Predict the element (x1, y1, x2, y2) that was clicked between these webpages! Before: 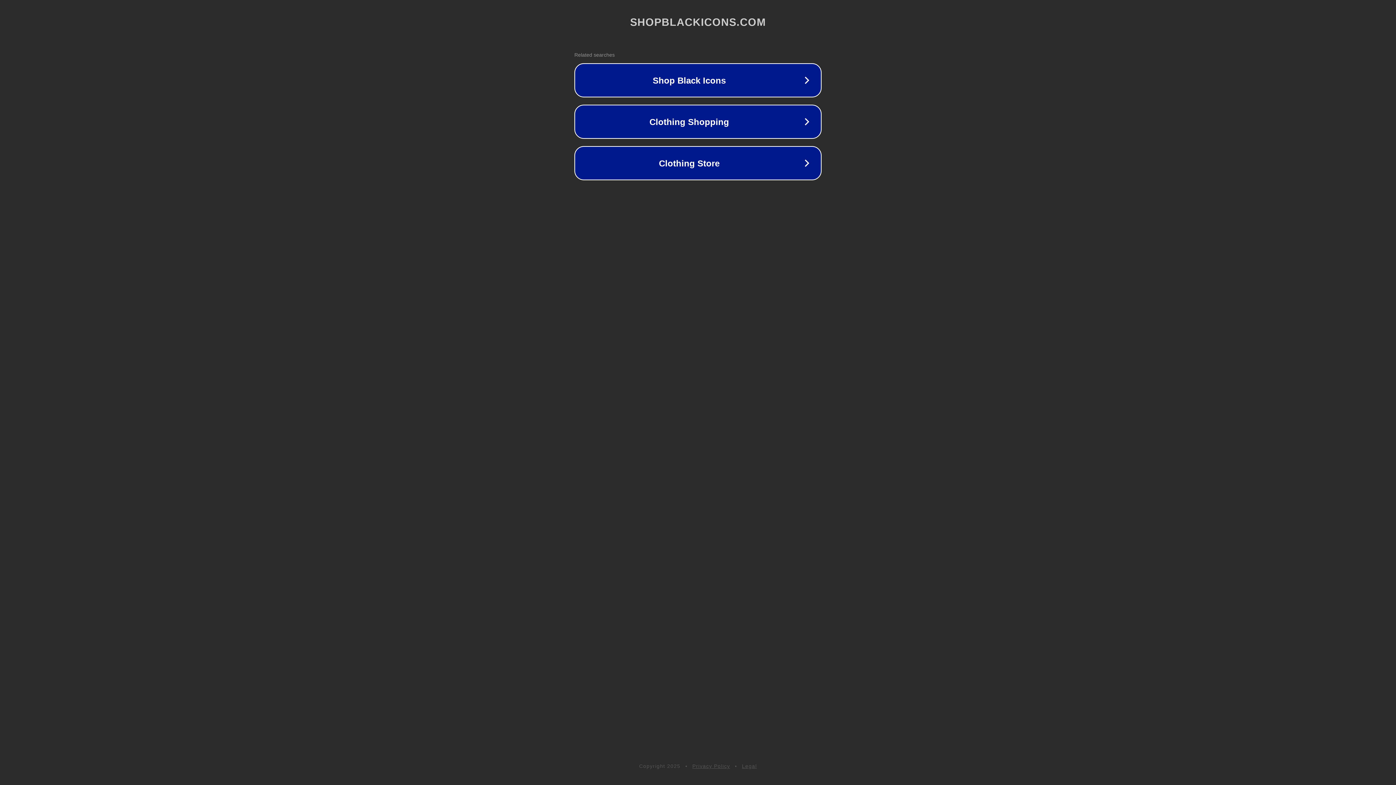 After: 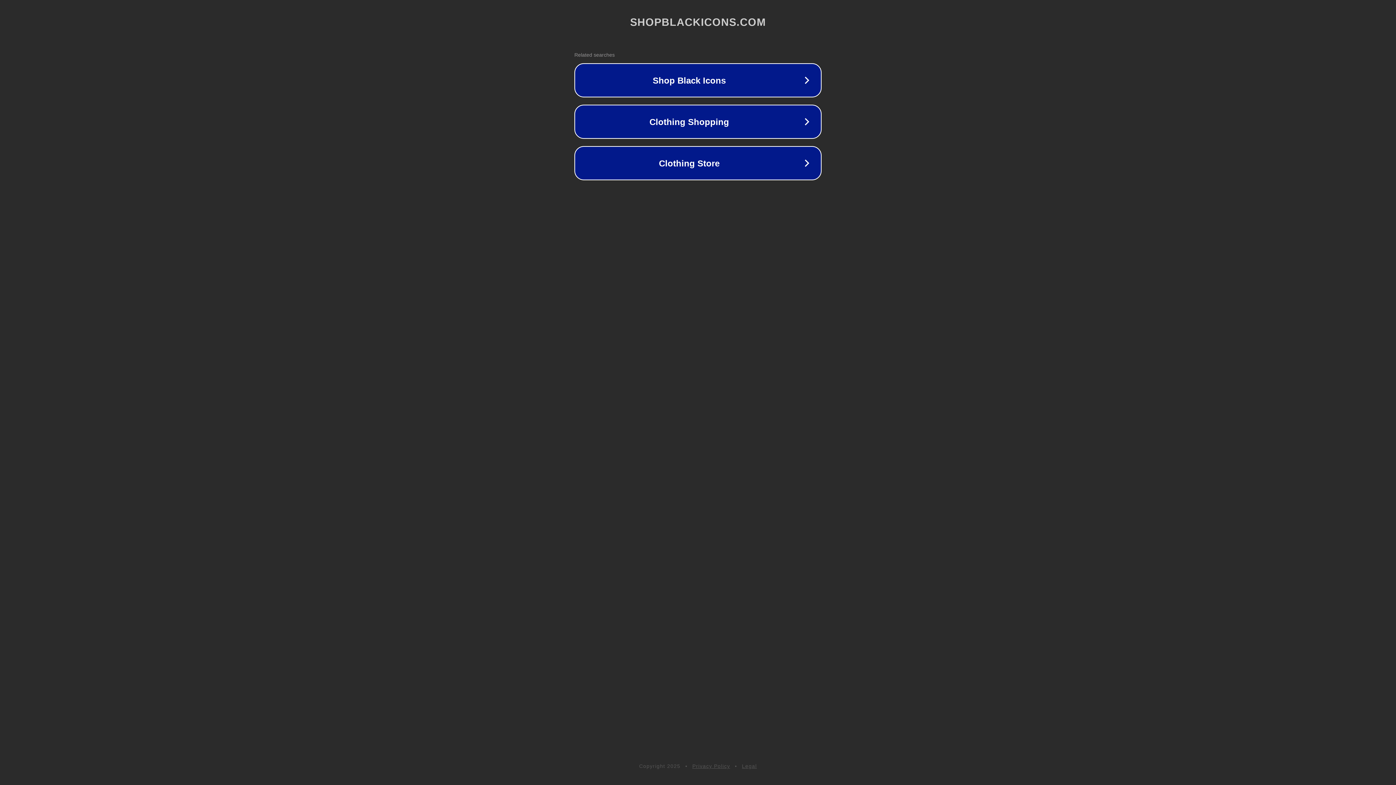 Action: label: Privacy Policy bbox: (692, 763, 730, 769)